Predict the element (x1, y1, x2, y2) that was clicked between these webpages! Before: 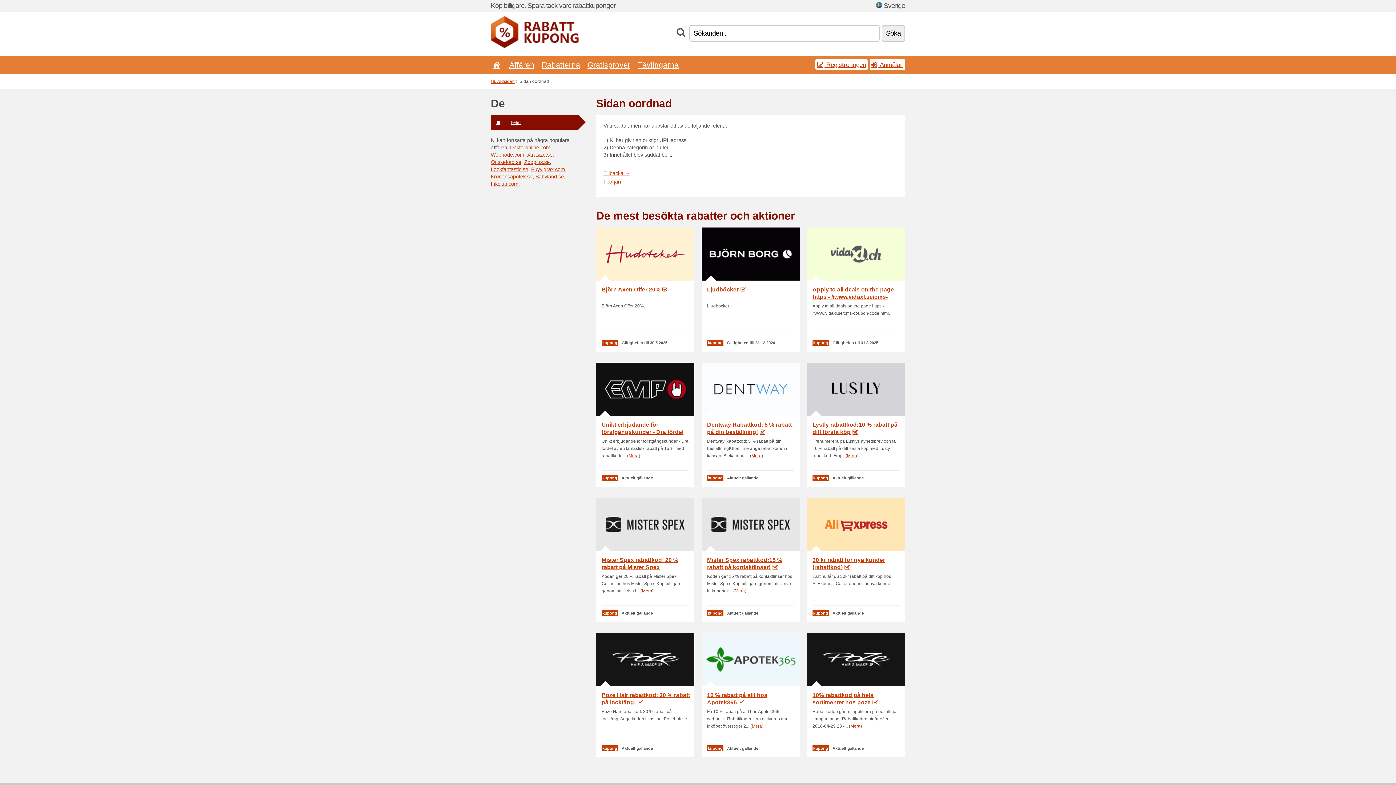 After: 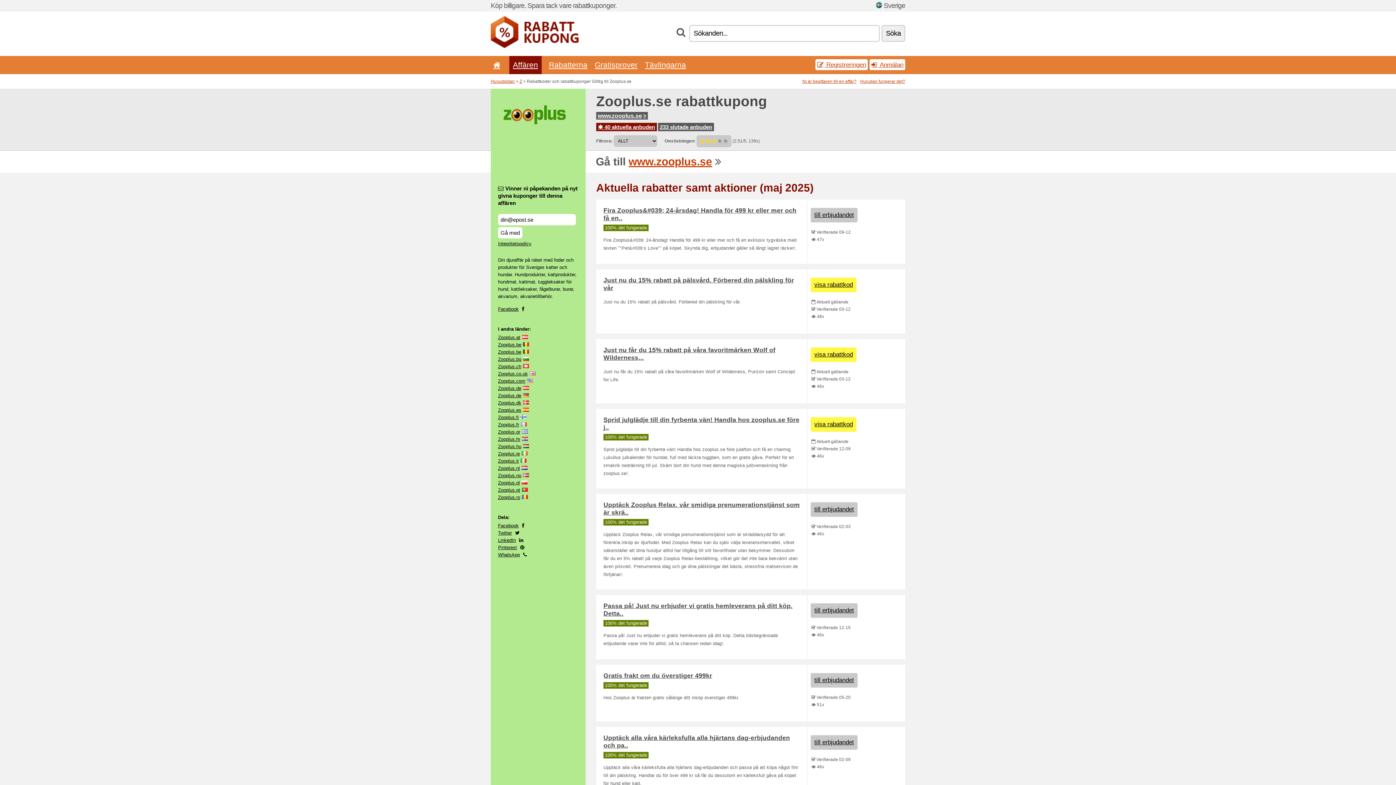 Action: label: Zooplus.se bbox: (524, 159, 549, 165)